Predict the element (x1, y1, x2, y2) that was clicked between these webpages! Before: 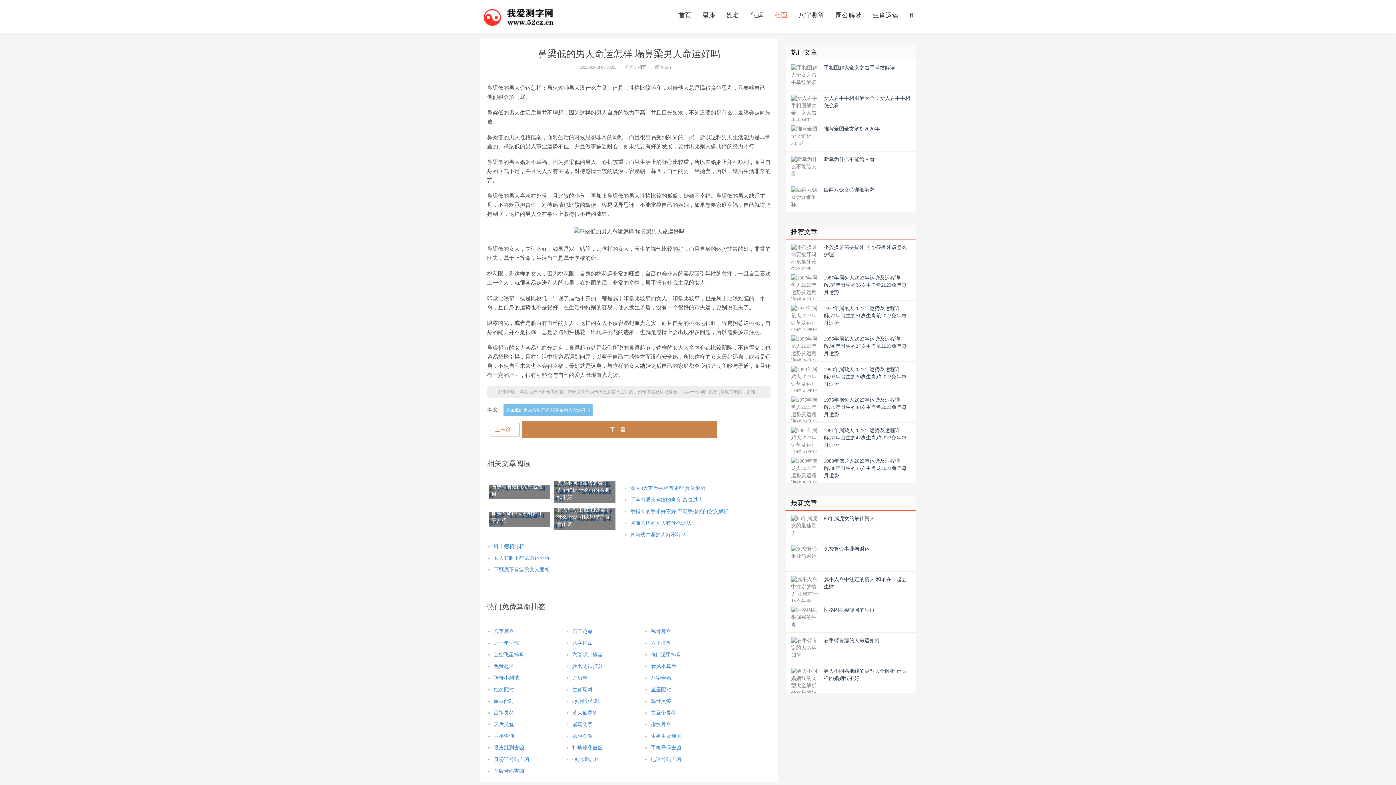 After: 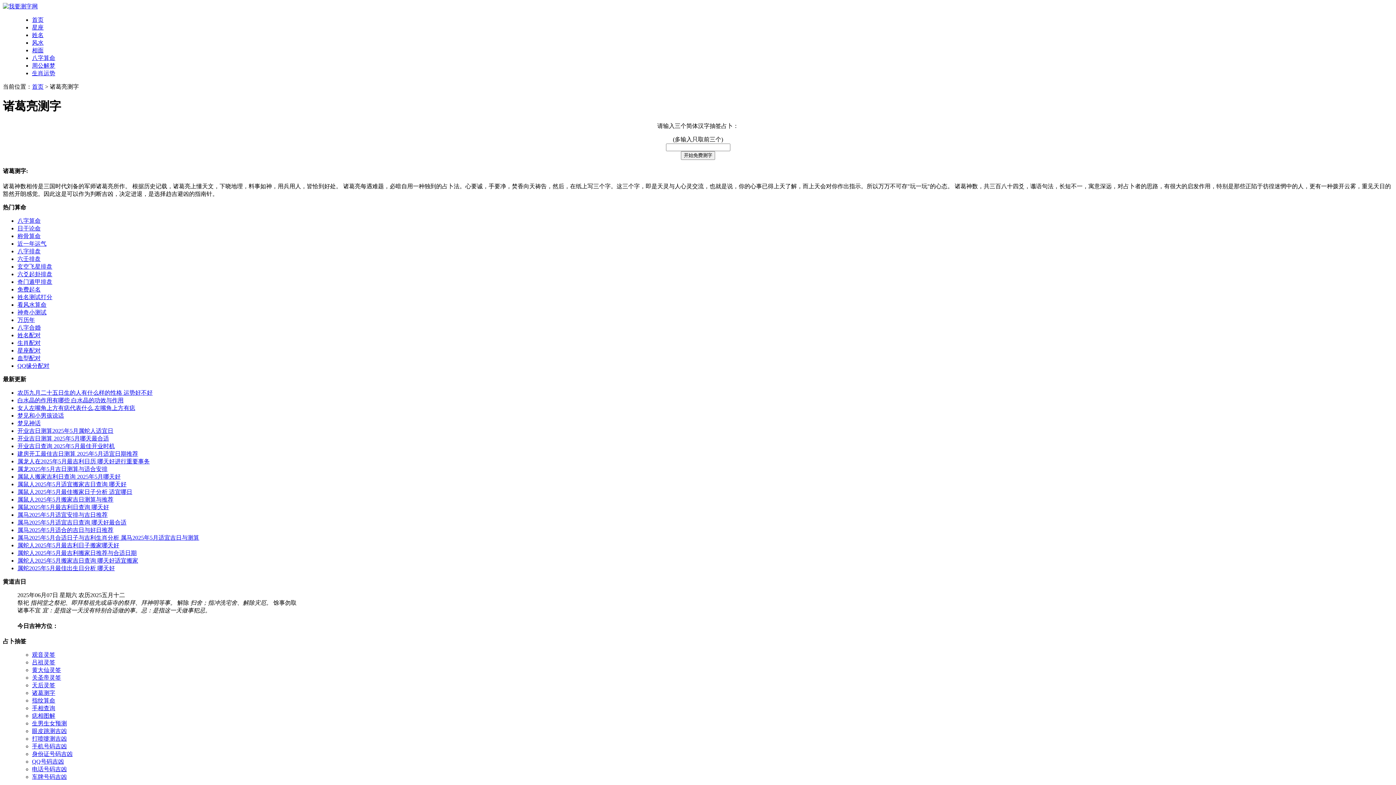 Action: bbox: (572, 722, 592, 727) label: 诸葛测字